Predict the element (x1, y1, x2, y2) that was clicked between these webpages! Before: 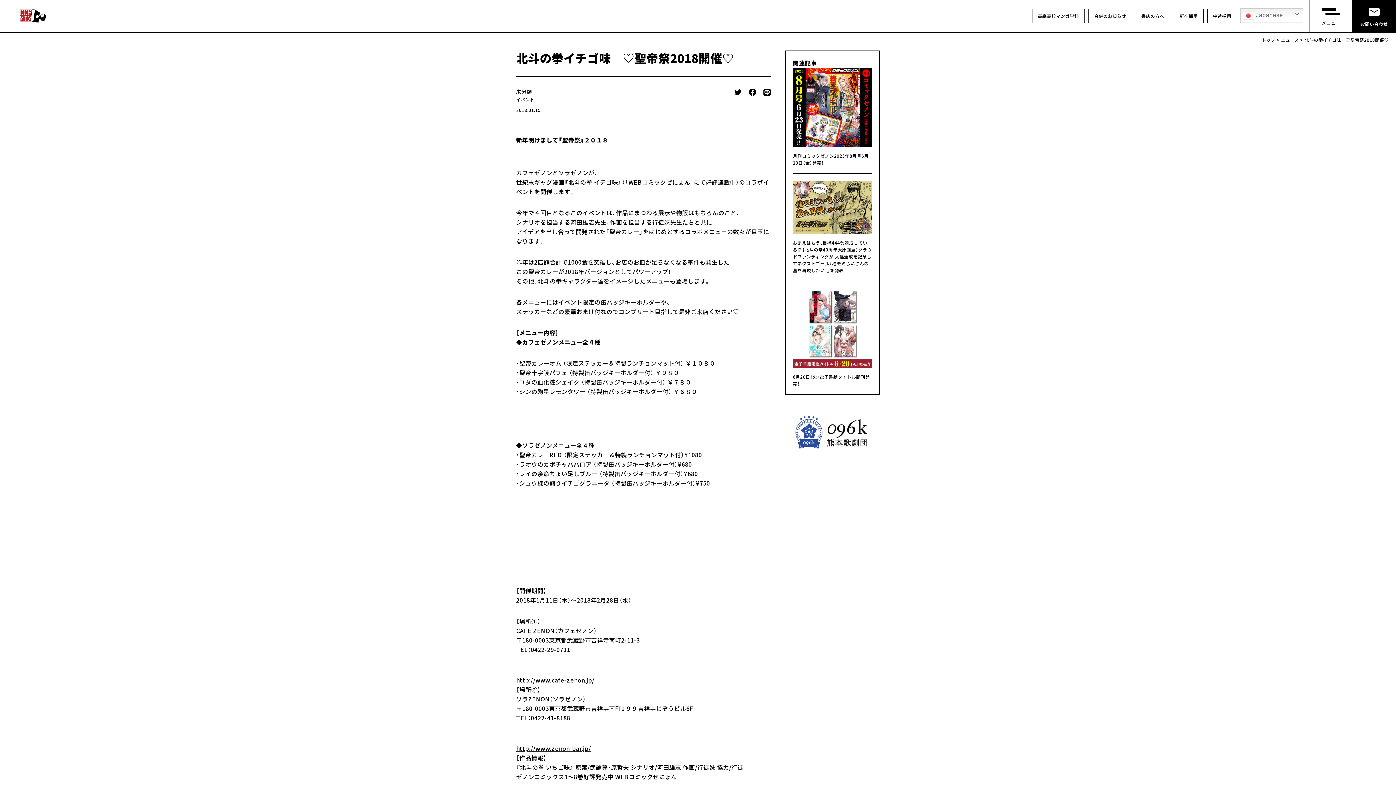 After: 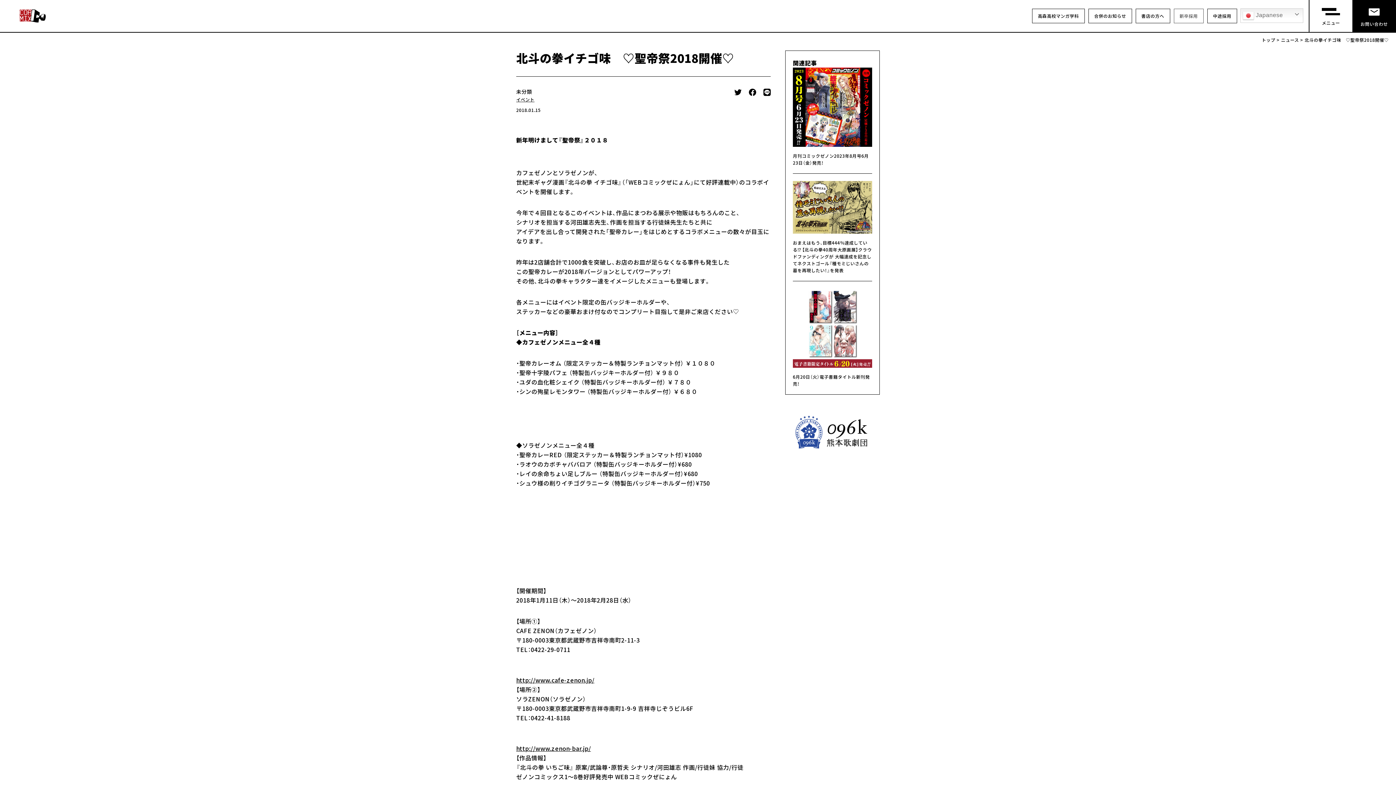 Action: bbox: (1174, 8, 1203, 23) label: 新卒採用